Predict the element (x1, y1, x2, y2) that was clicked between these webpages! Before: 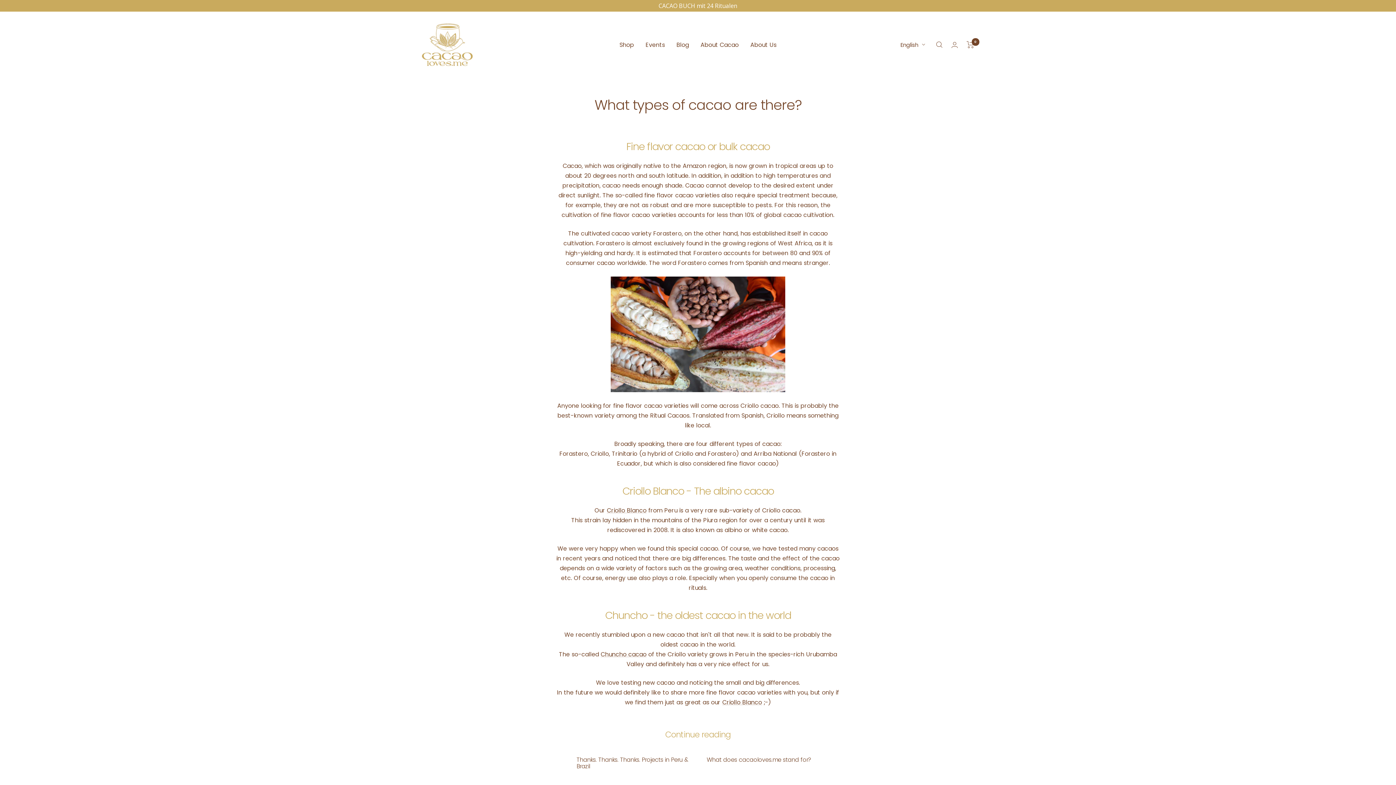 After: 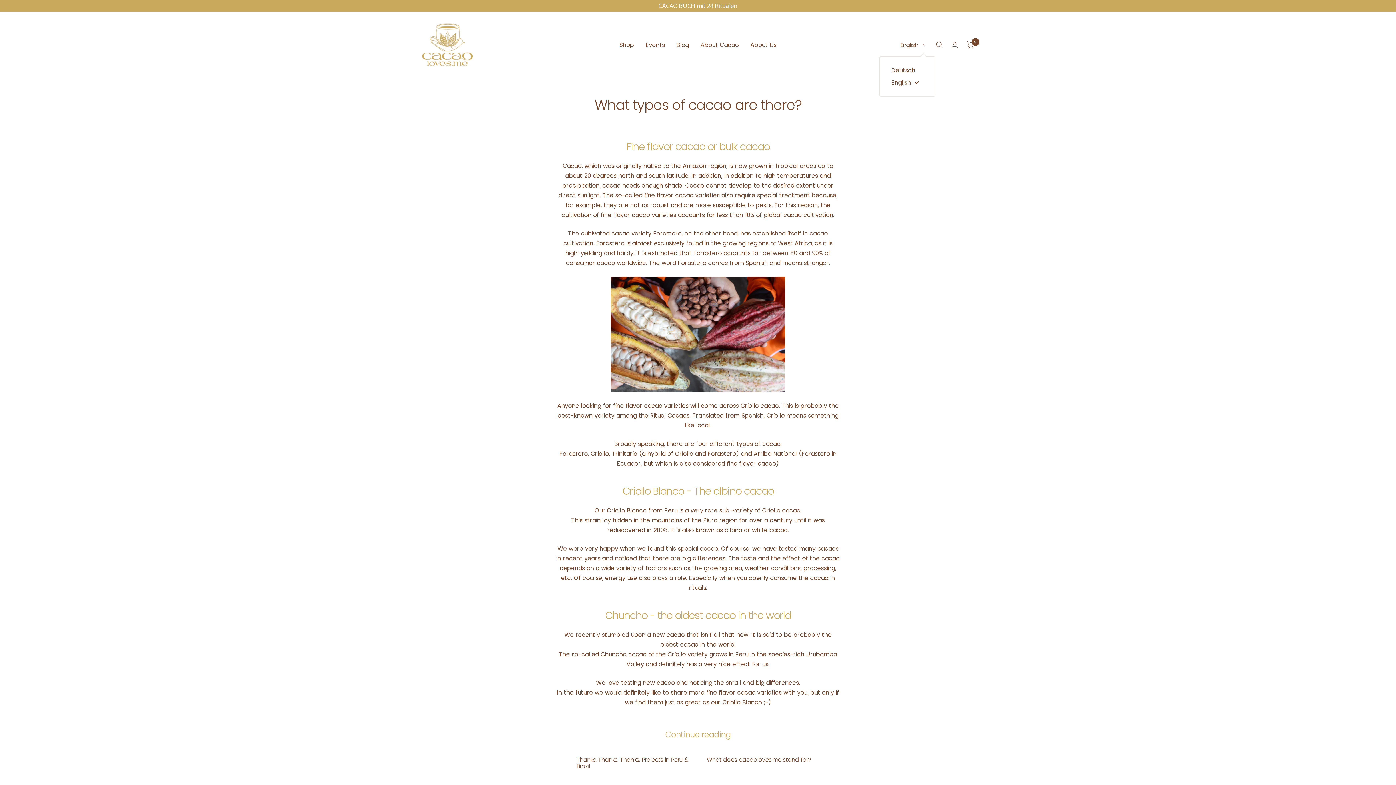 Action: bbox: (900, 40, 925, 49) label: English